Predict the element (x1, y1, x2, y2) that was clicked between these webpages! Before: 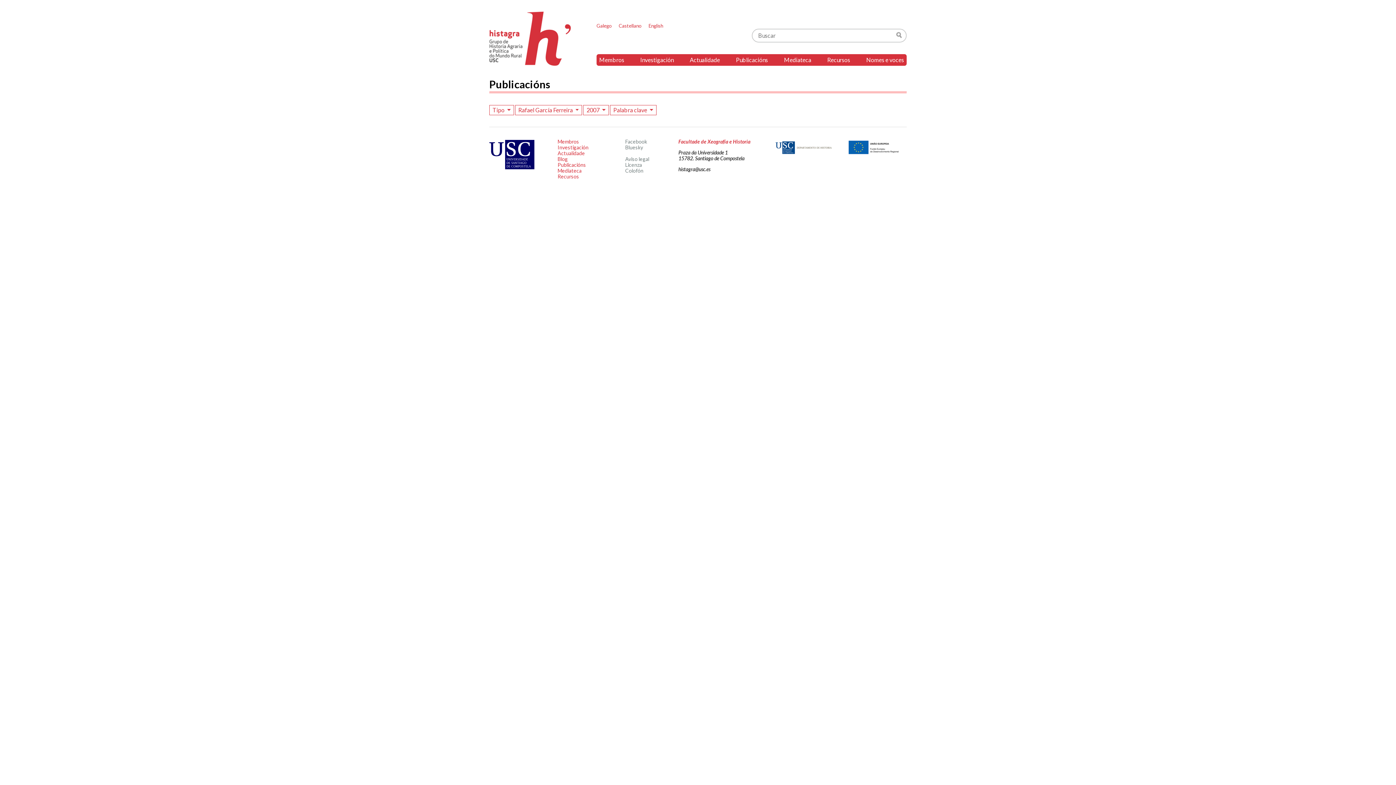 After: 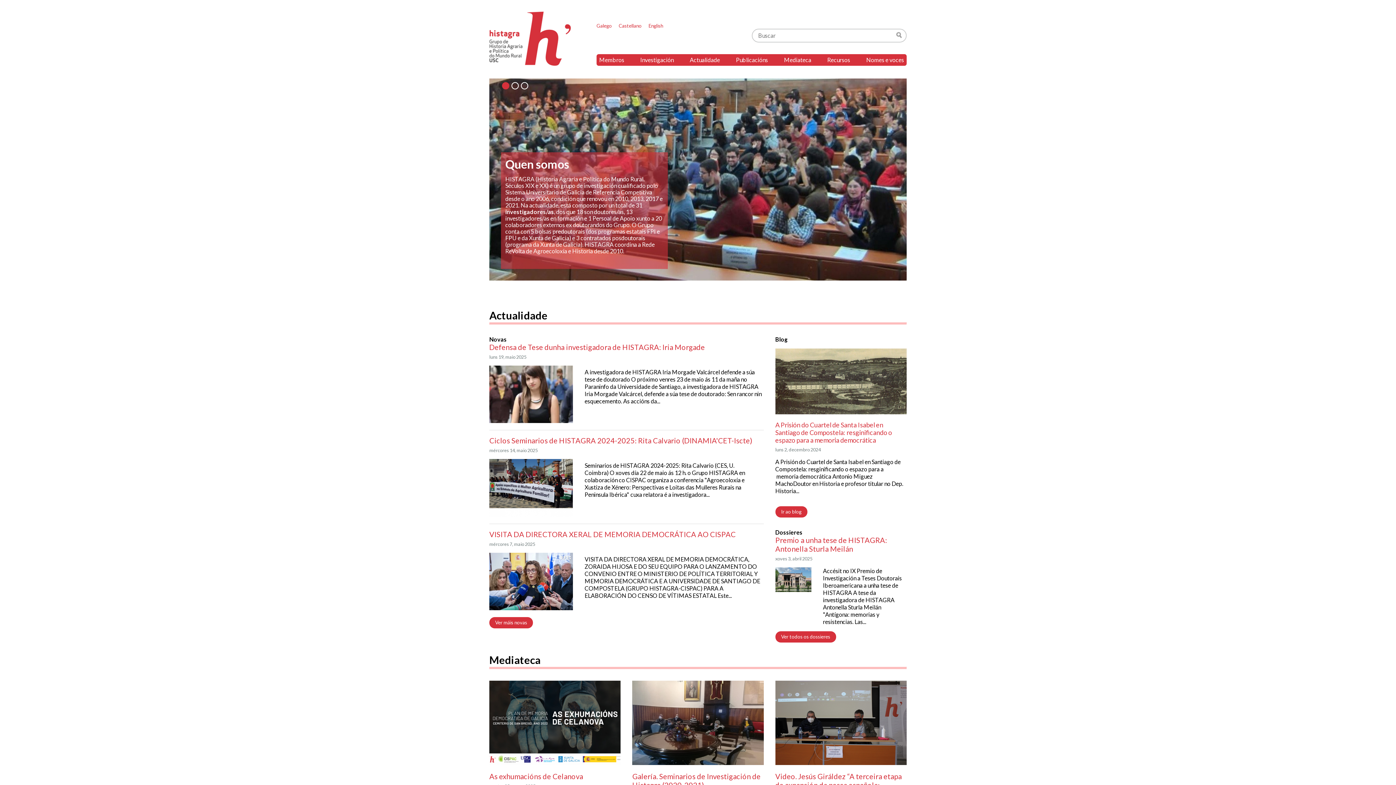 Action: bbox: (489, 11, 571, 65) label: Histagra